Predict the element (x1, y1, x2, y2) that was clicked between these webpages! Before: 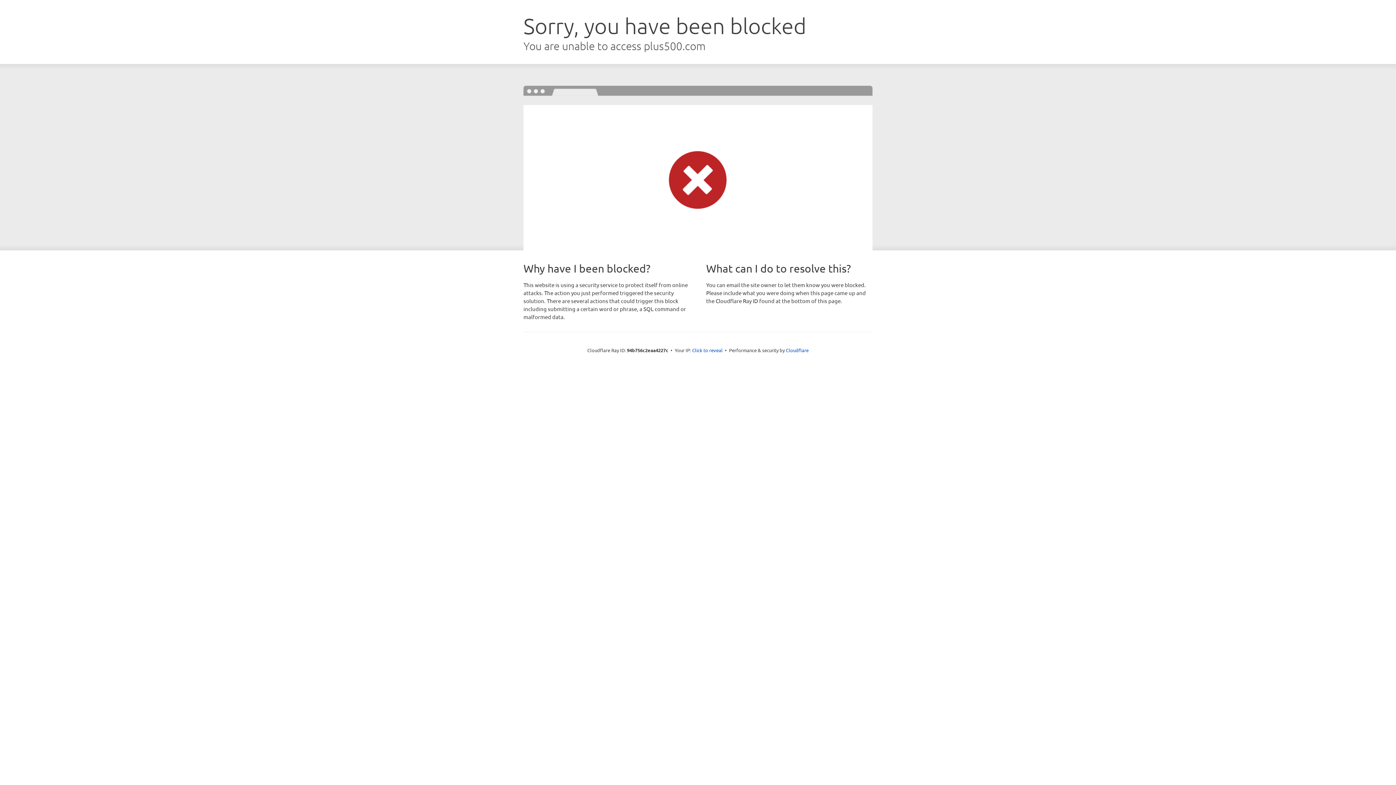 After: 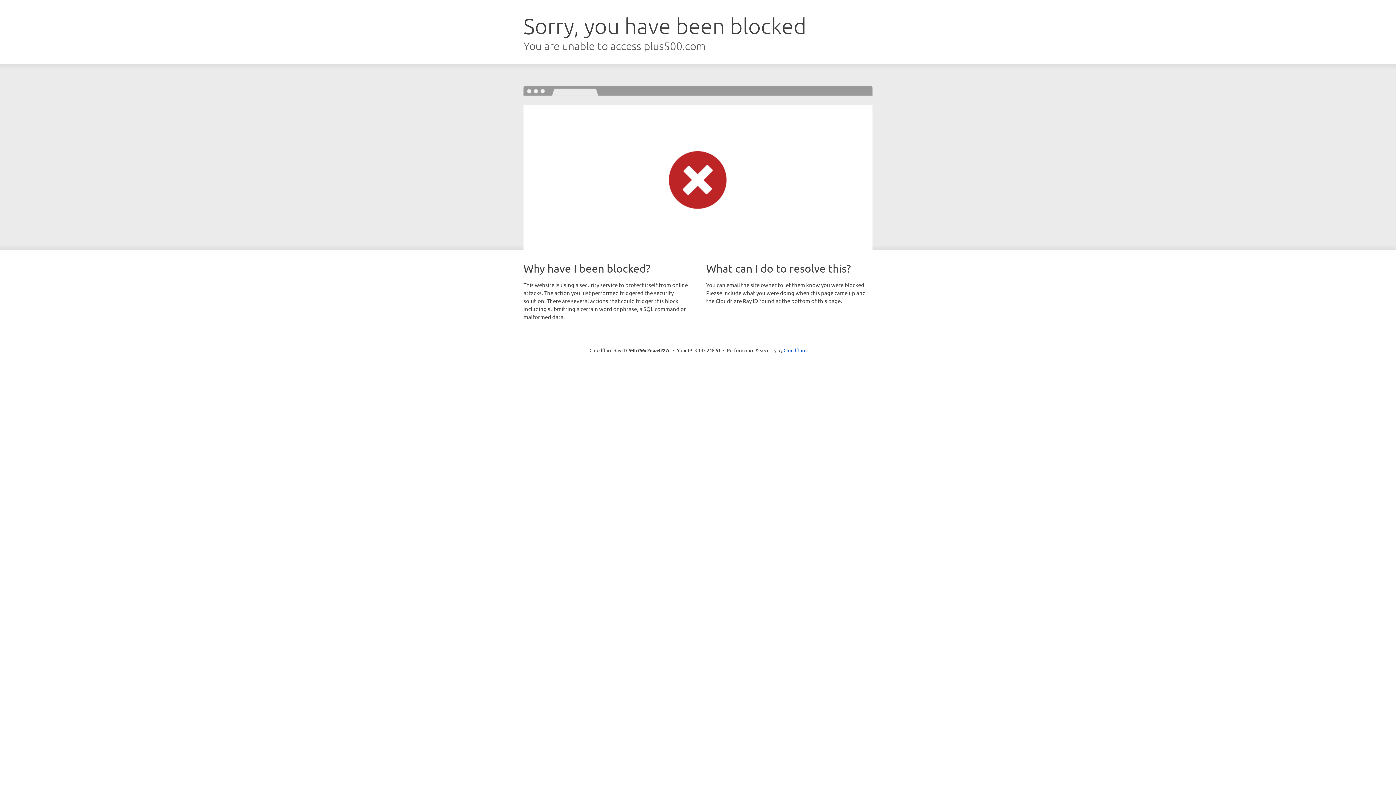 Action: label: Click to reveal bbox: (692, 346, 722, 353)